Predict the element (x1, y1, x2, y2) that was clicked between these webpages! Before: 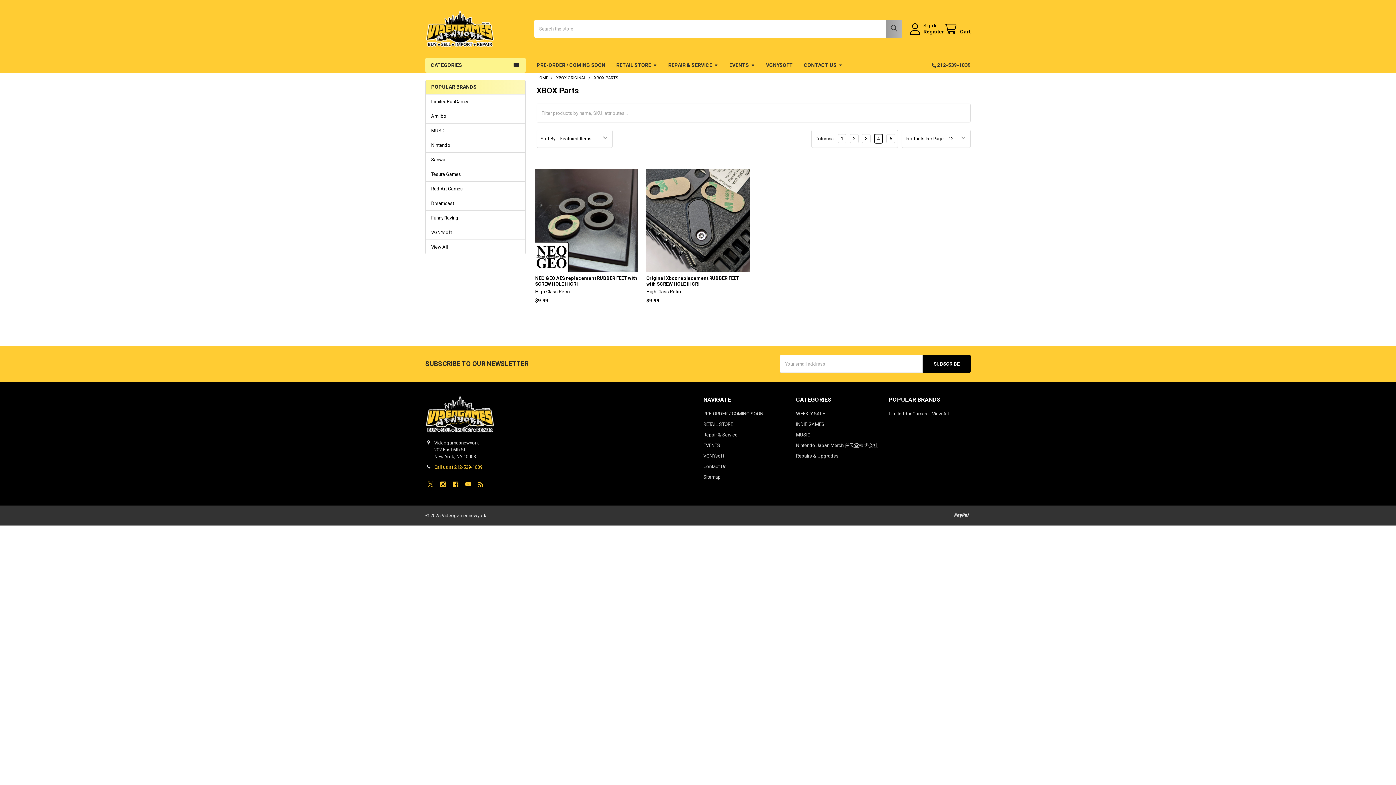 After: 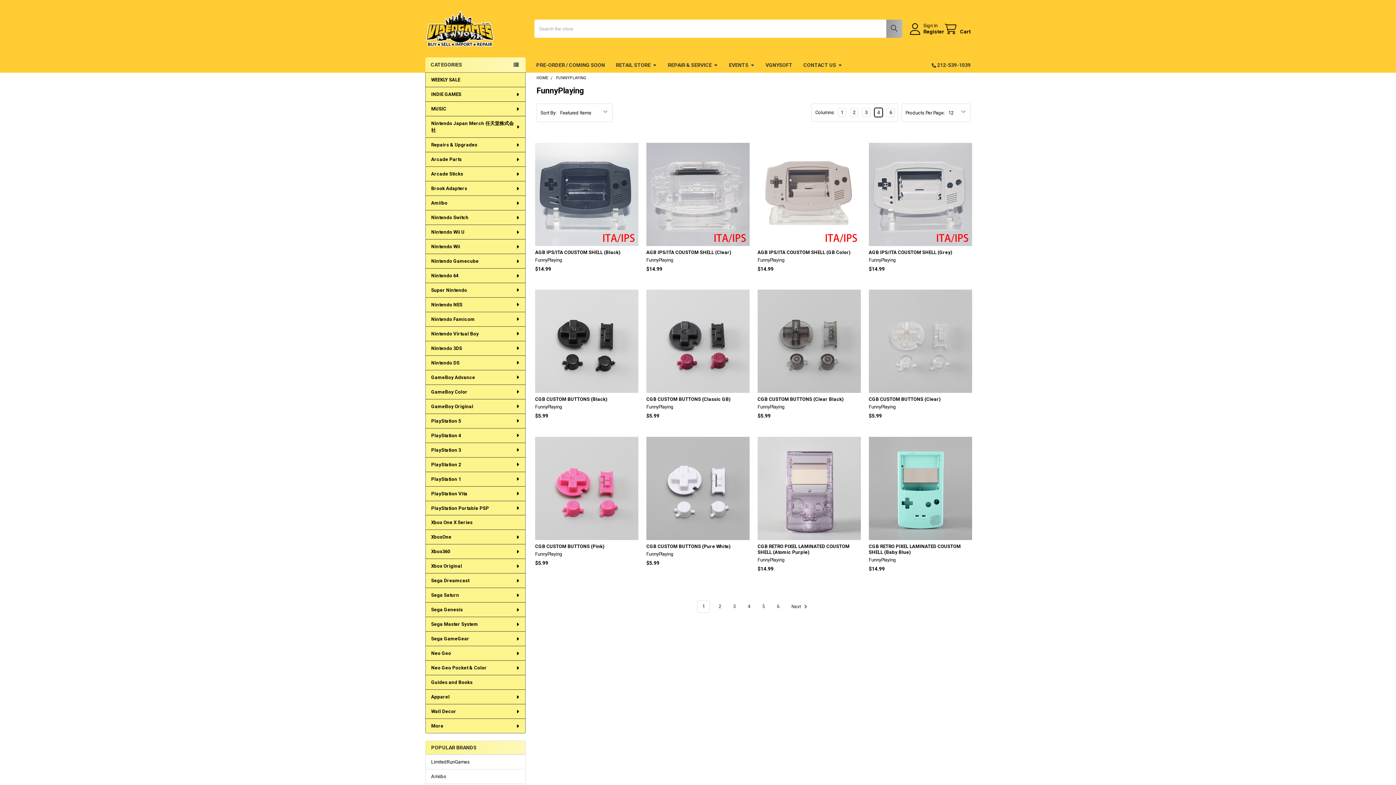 Action: label: FunnyPlaying bbox: (431, 214, 520, 221)